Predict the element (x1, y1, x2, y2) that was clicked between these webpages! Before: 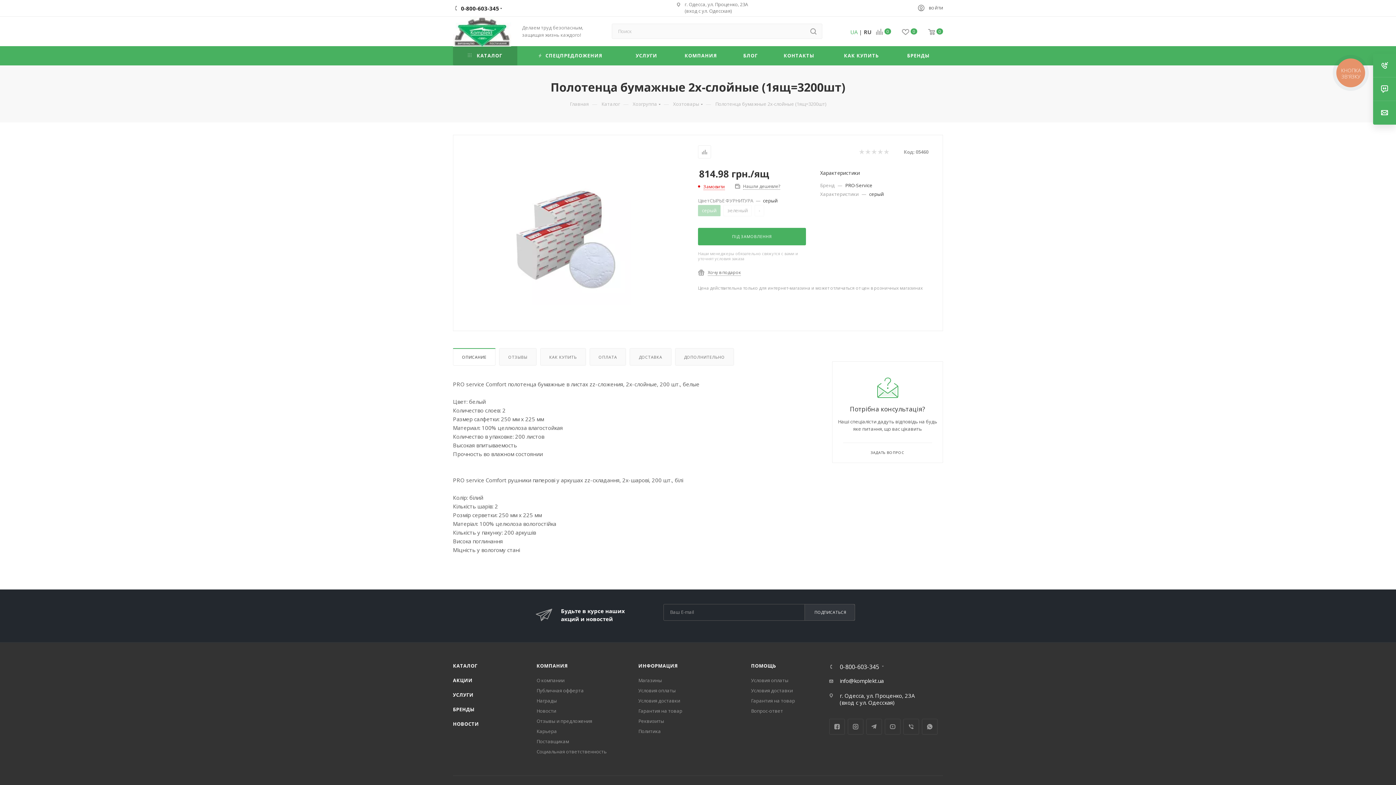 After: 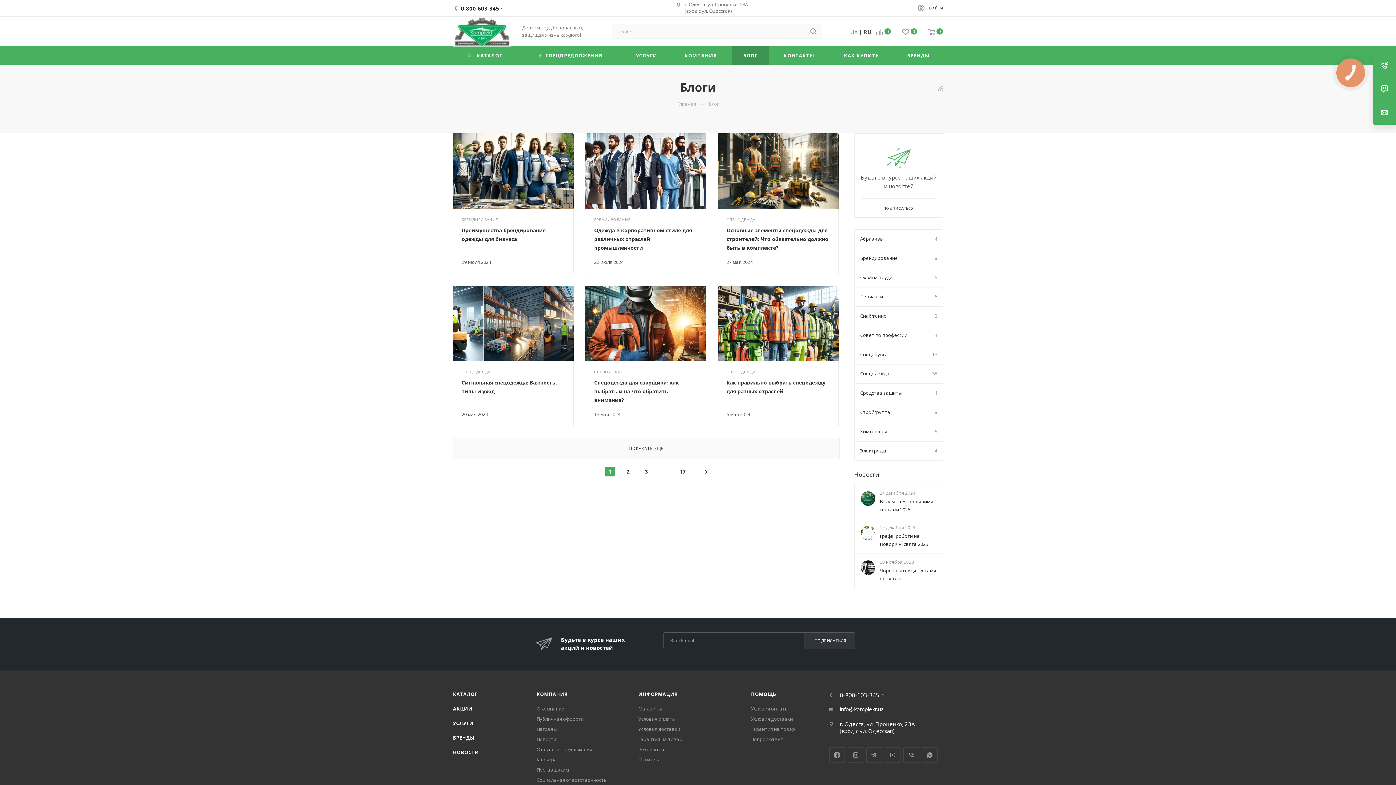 Action: bbox: (732, 46, 769, 65) label: БЛОГ